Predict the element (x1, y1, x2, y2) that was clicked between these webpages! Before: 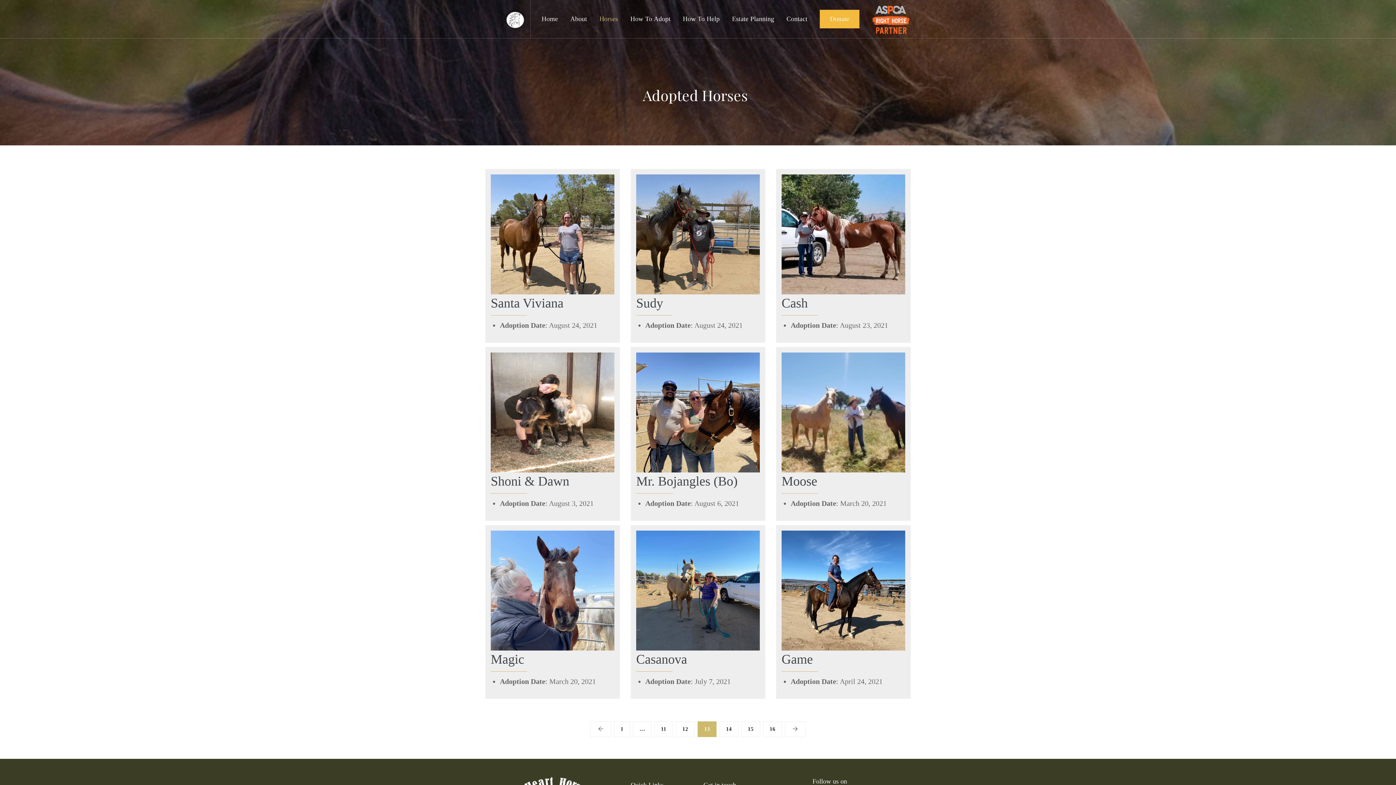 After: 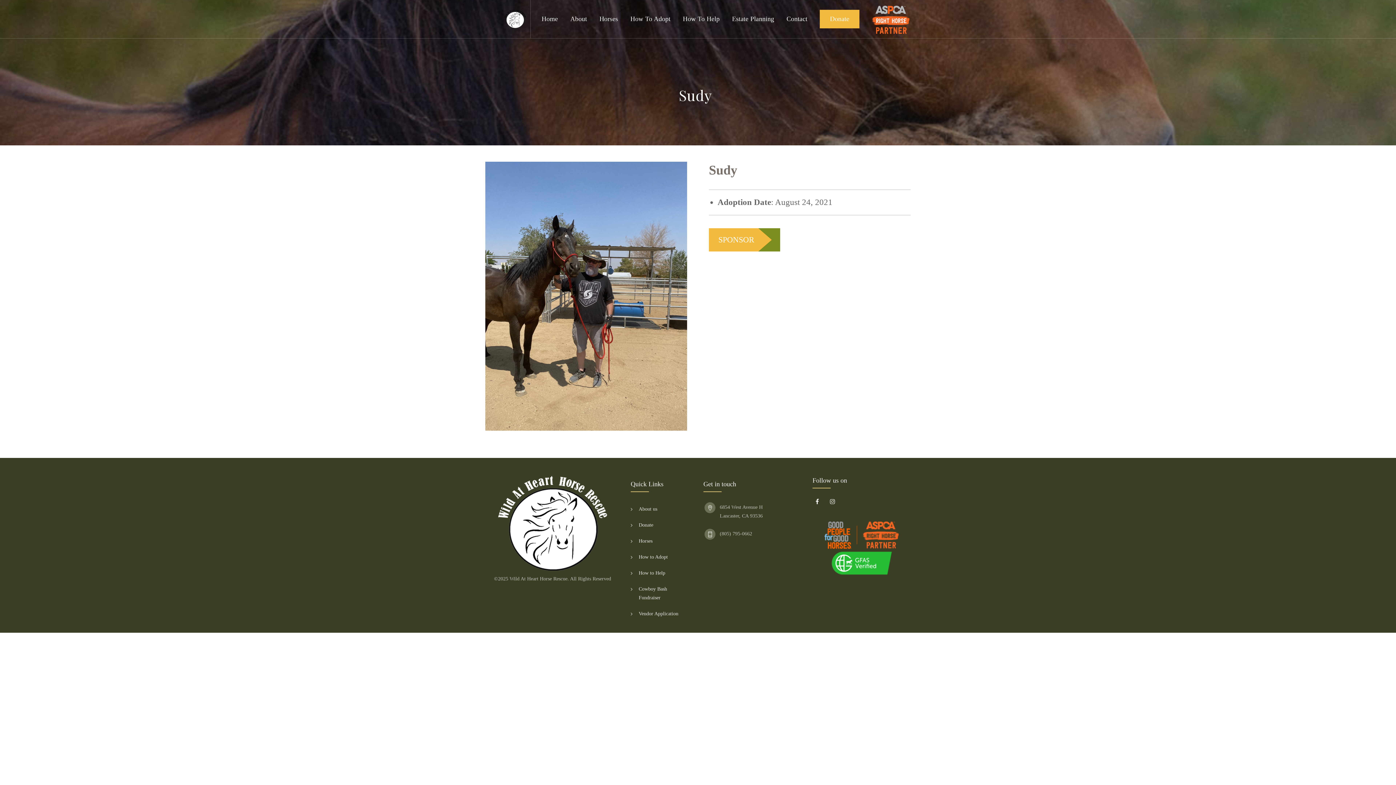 Action: bbox: (636, 230, 760, 236)